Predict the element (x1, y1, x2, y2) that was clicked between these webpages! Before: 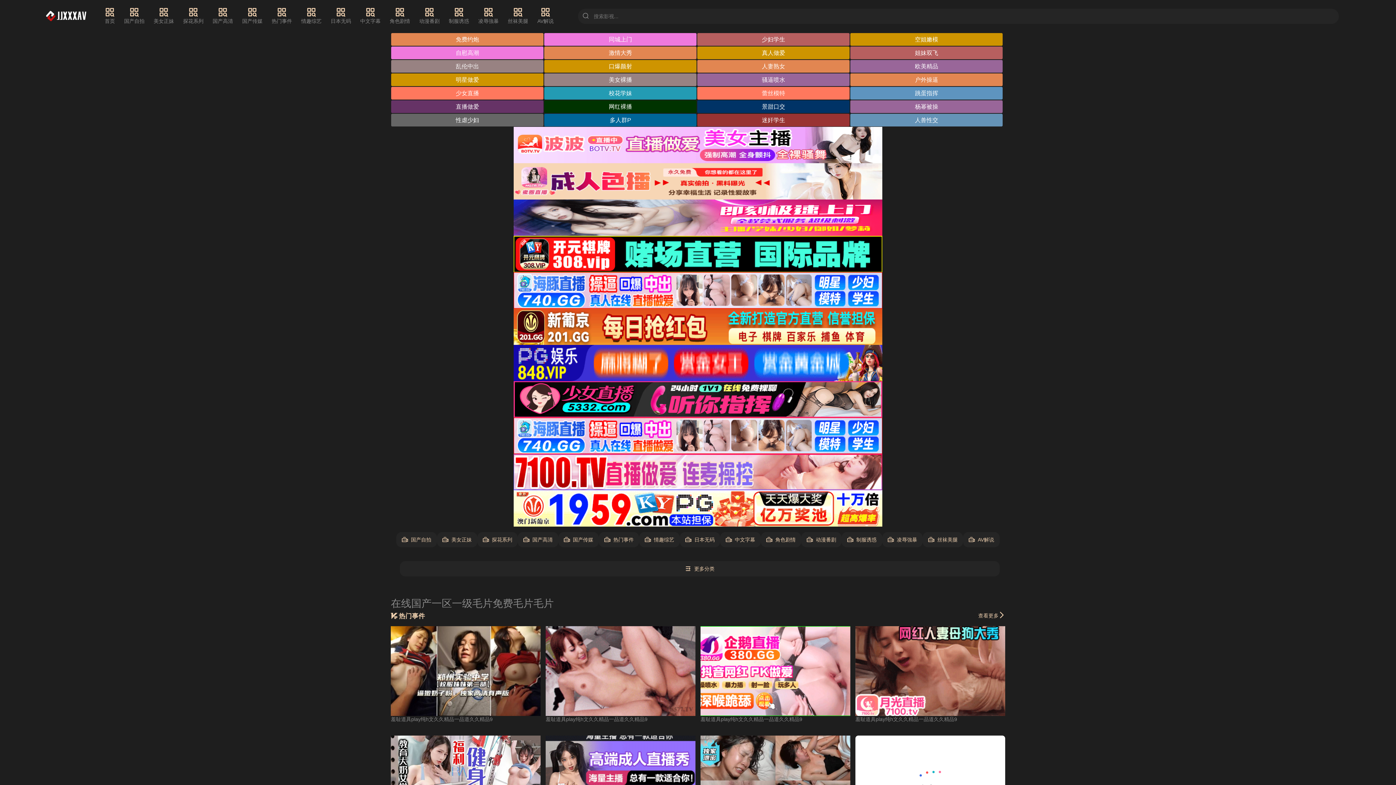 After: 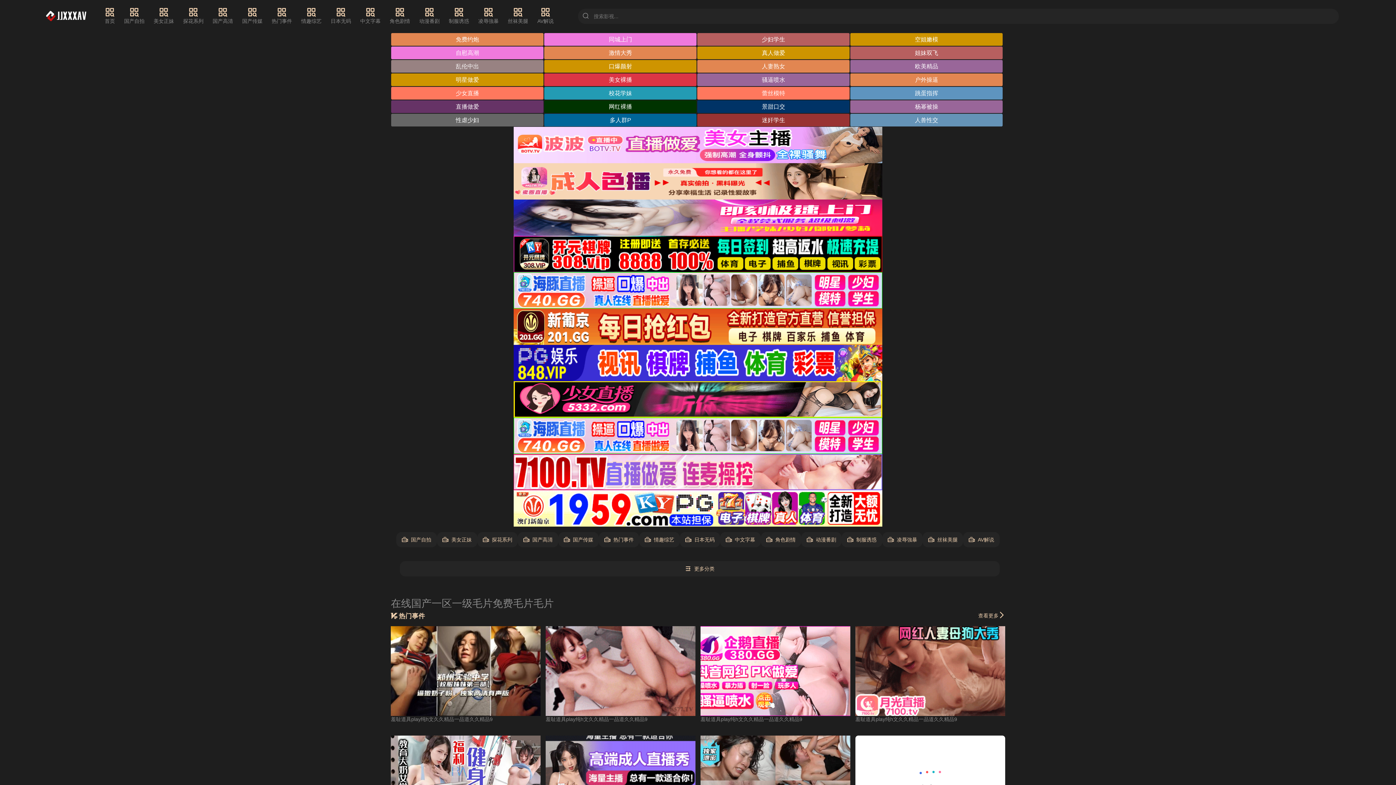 Action: bbox: (544, 73, 696, 86) label: 美女裸播